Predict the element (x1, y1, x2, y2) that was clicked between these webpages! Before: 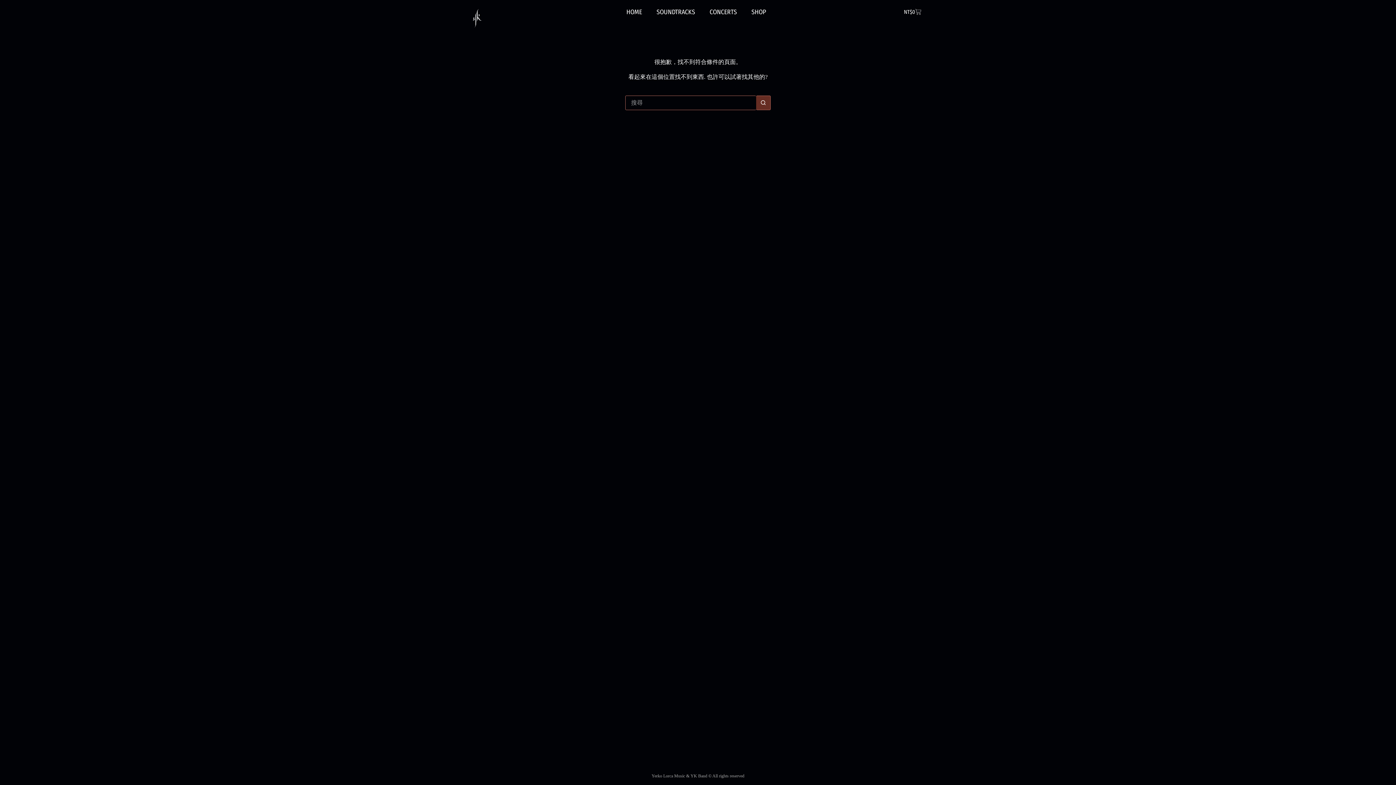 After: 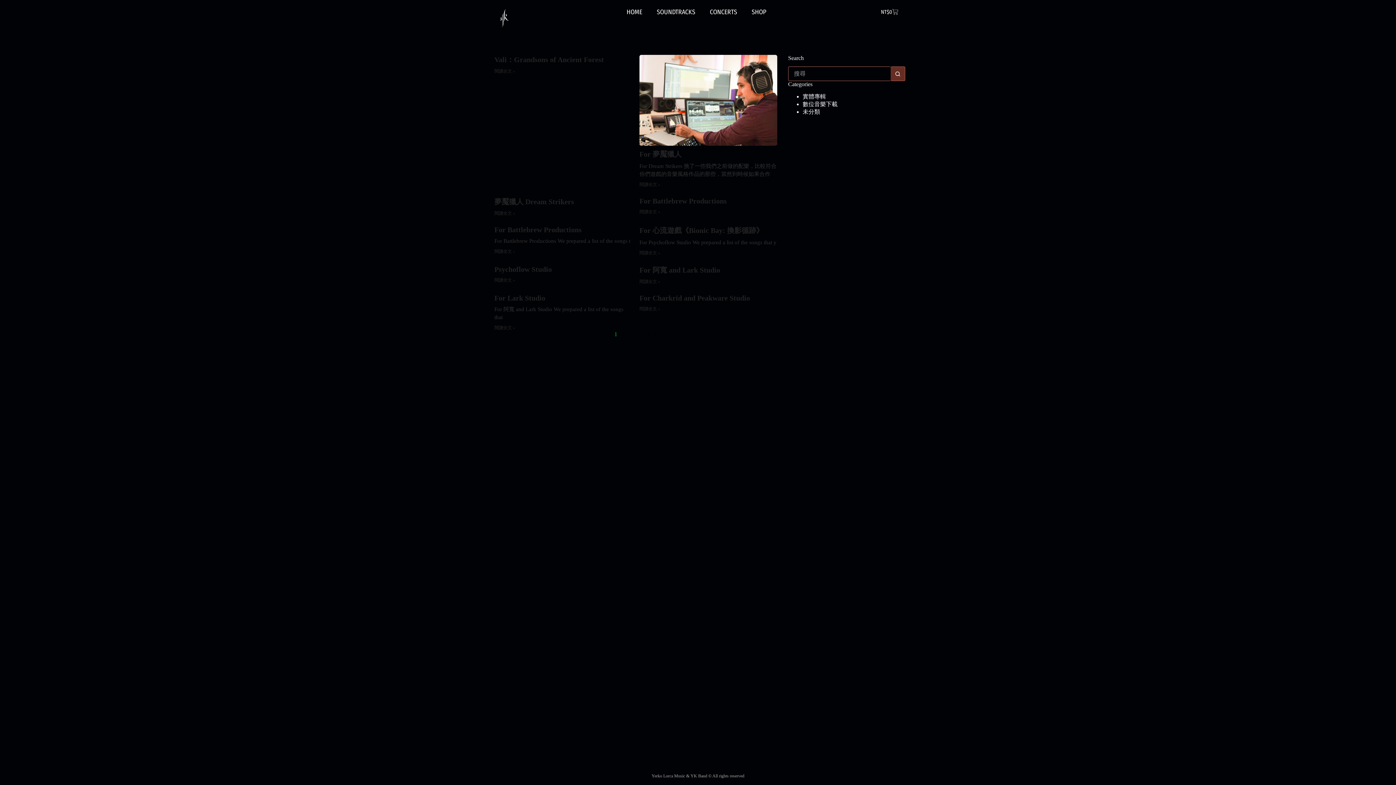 Action: bbox: (756, 95, 770, 110) label: 搜尋按鈕